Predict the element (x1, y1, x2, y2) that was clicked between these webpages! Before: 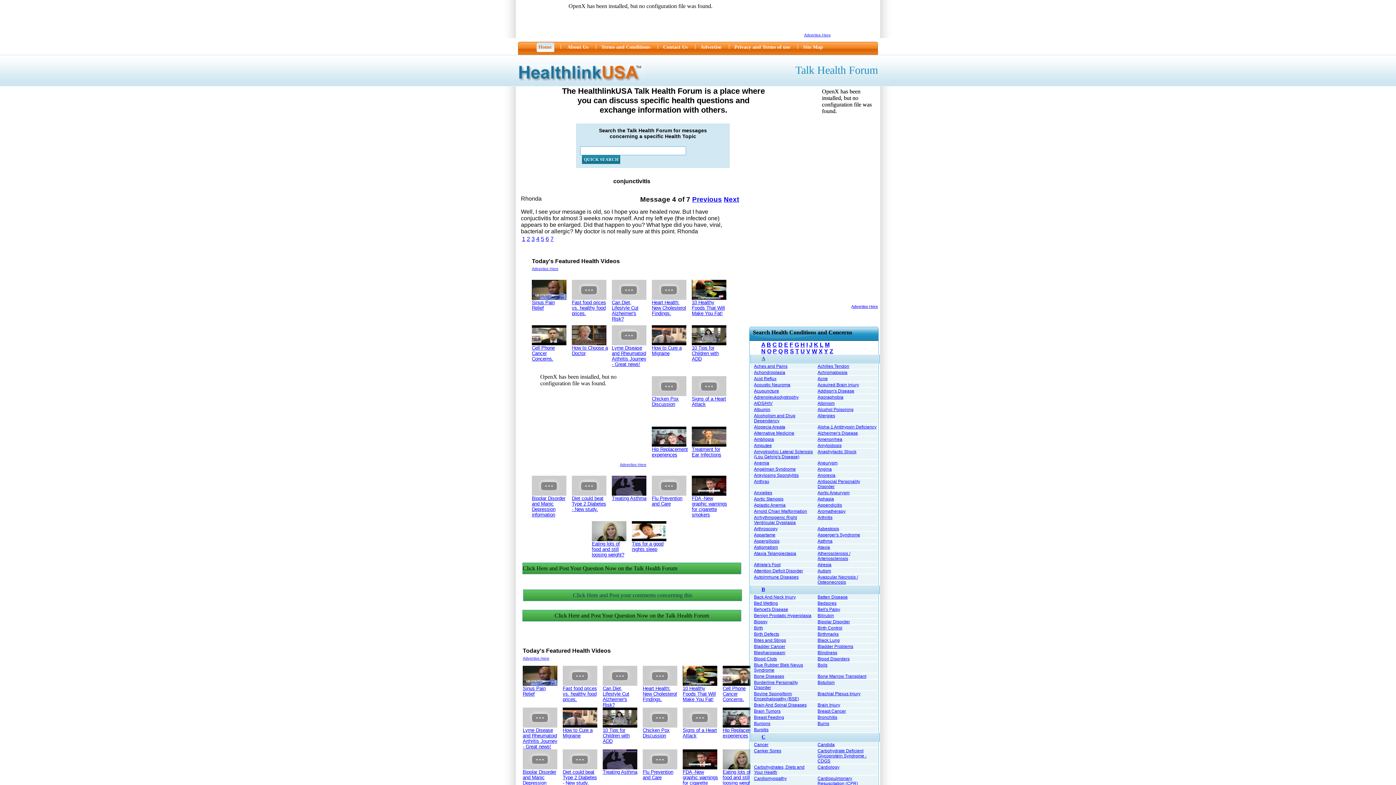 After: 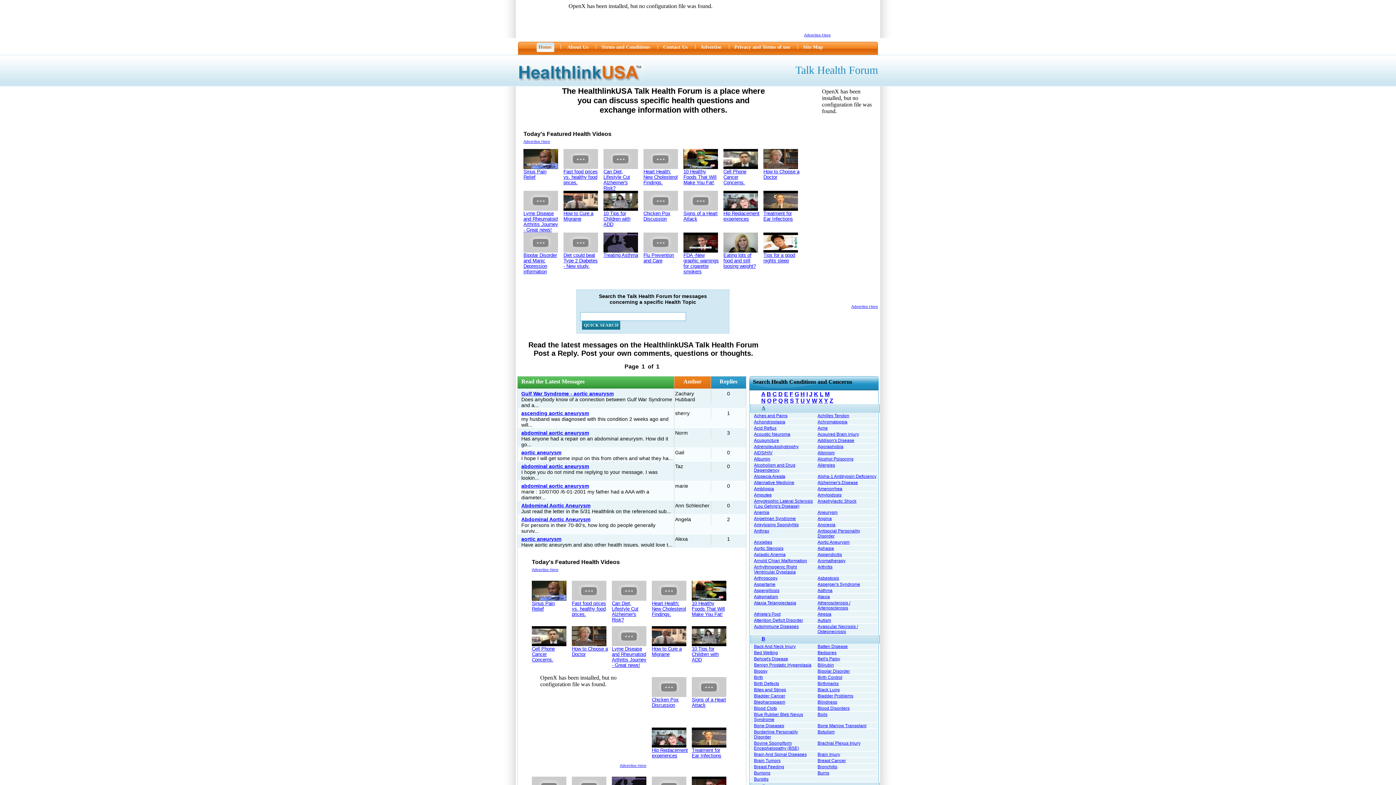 Action: label: Aortic Aneurysm bbox: (817, 490, 849, 495)